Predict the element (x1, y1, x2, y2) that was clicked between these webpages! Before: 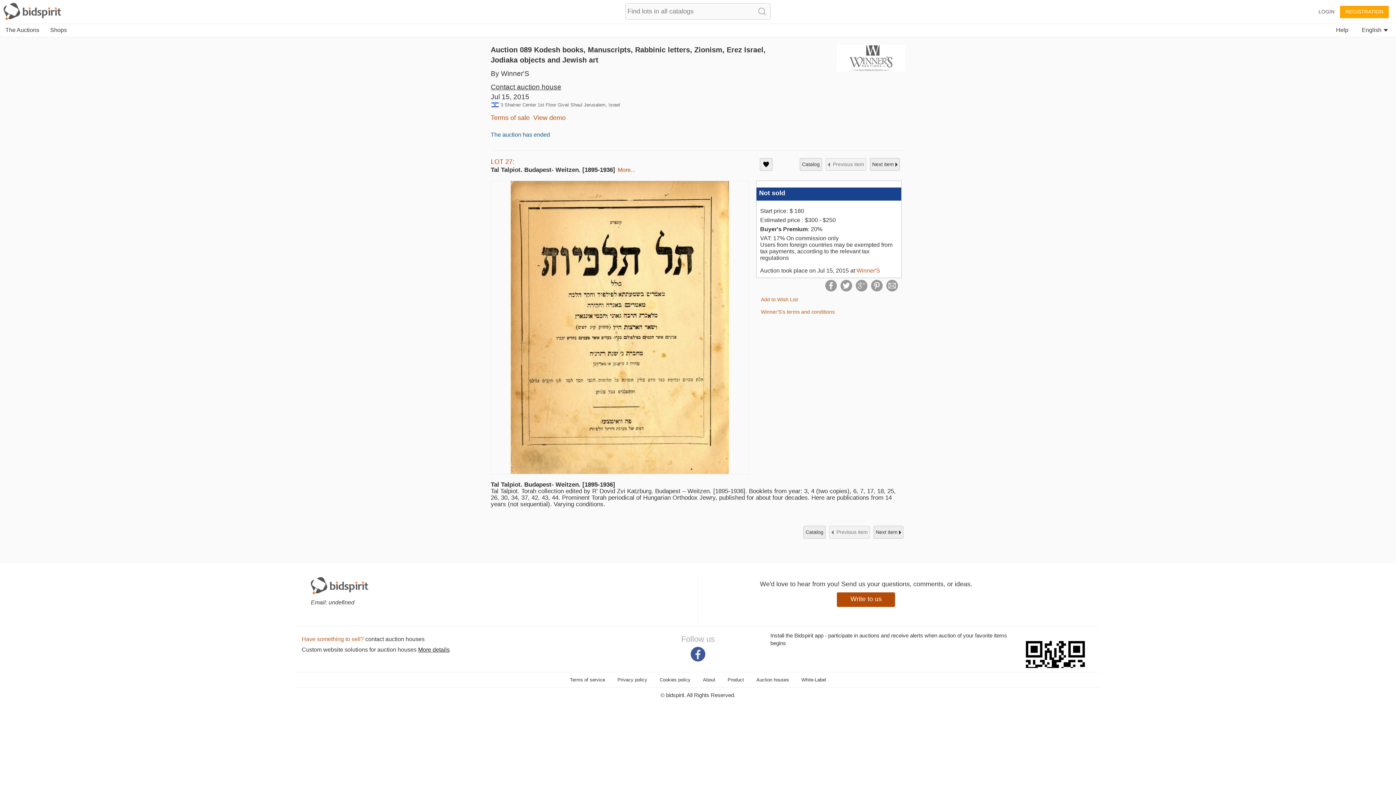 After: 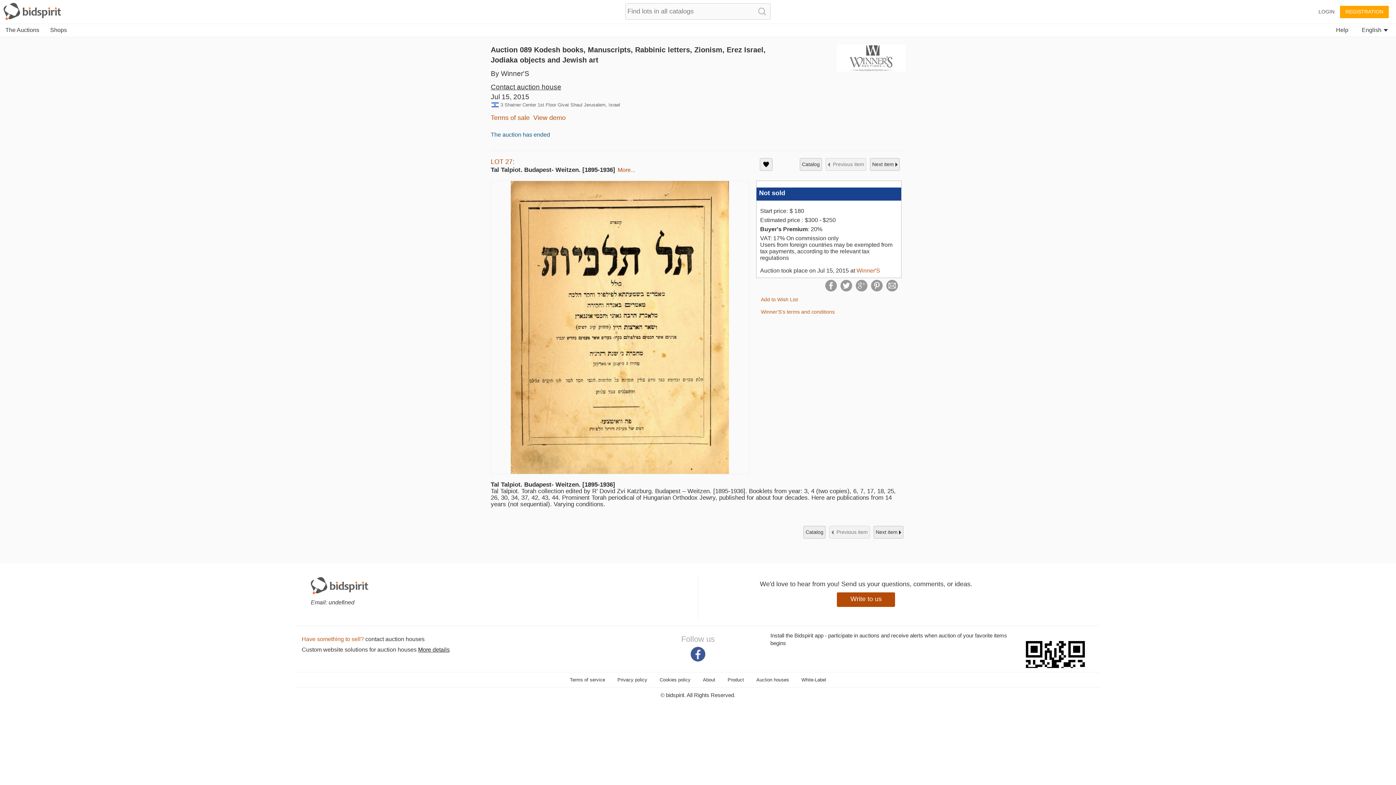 Action: bbox: (1340, 5, 1389, 18) label: REGISTRATION